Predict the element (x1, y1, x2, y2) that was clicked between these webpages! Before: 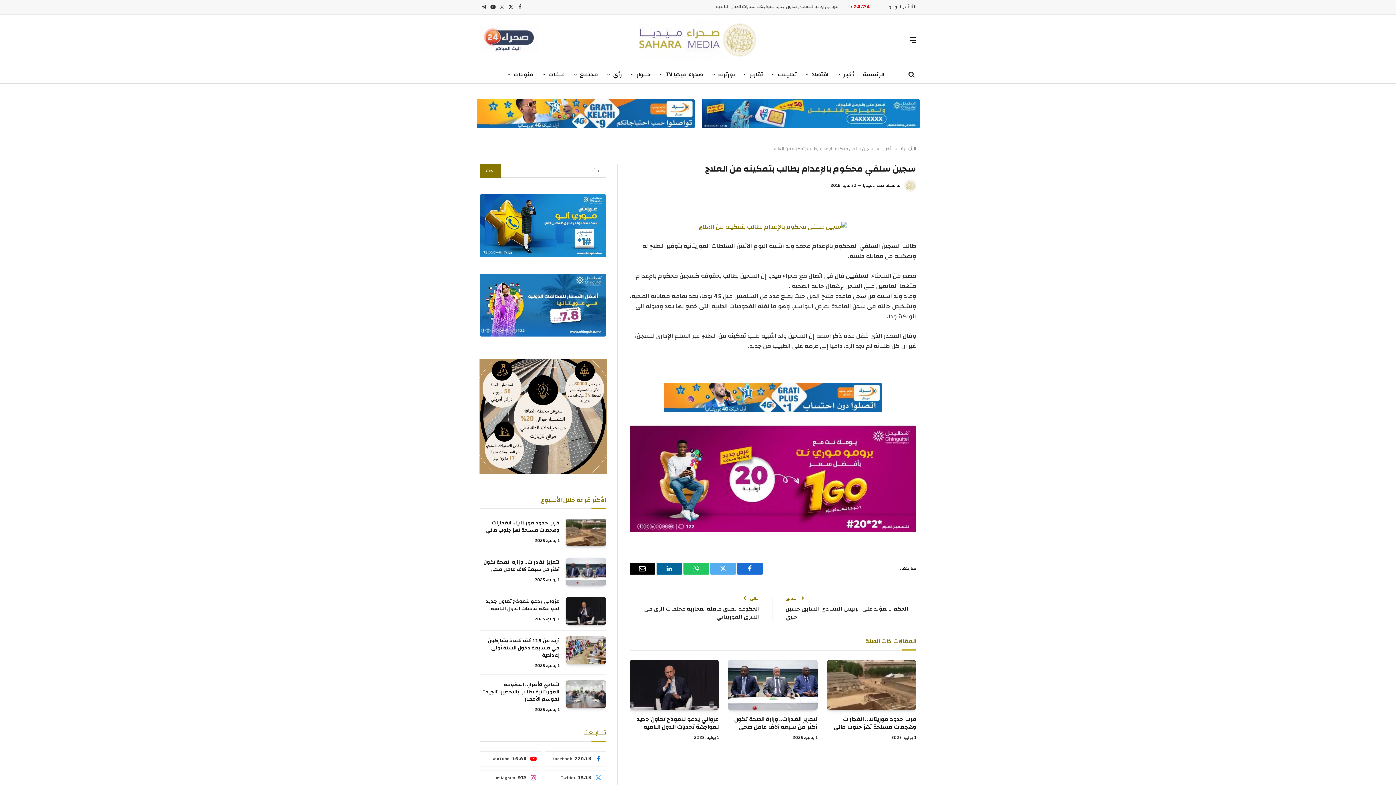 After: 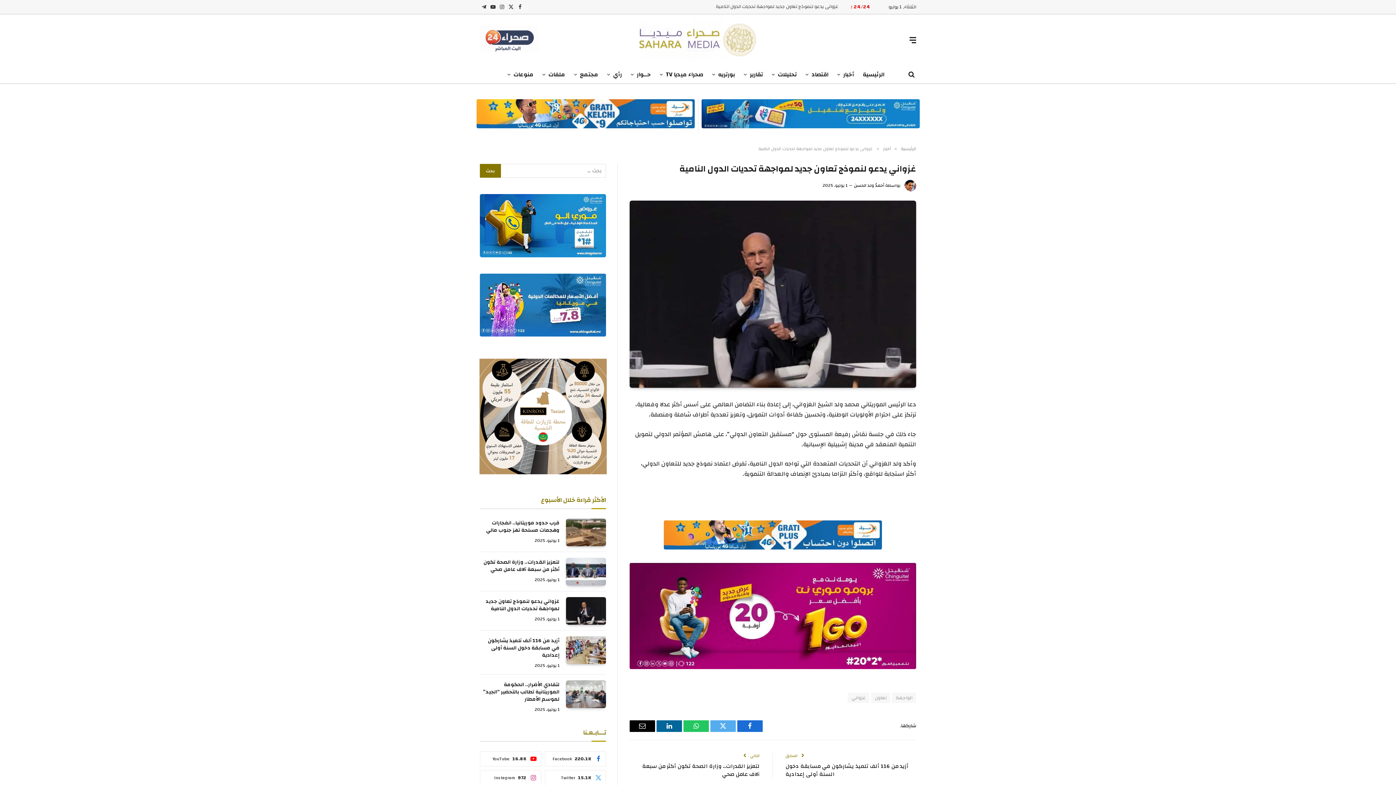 Action: label: غزواني يدعو لنموذج تعاون جديد لمواجهة تحديات الدول النامية bbox: (629, 745, 719, 760)